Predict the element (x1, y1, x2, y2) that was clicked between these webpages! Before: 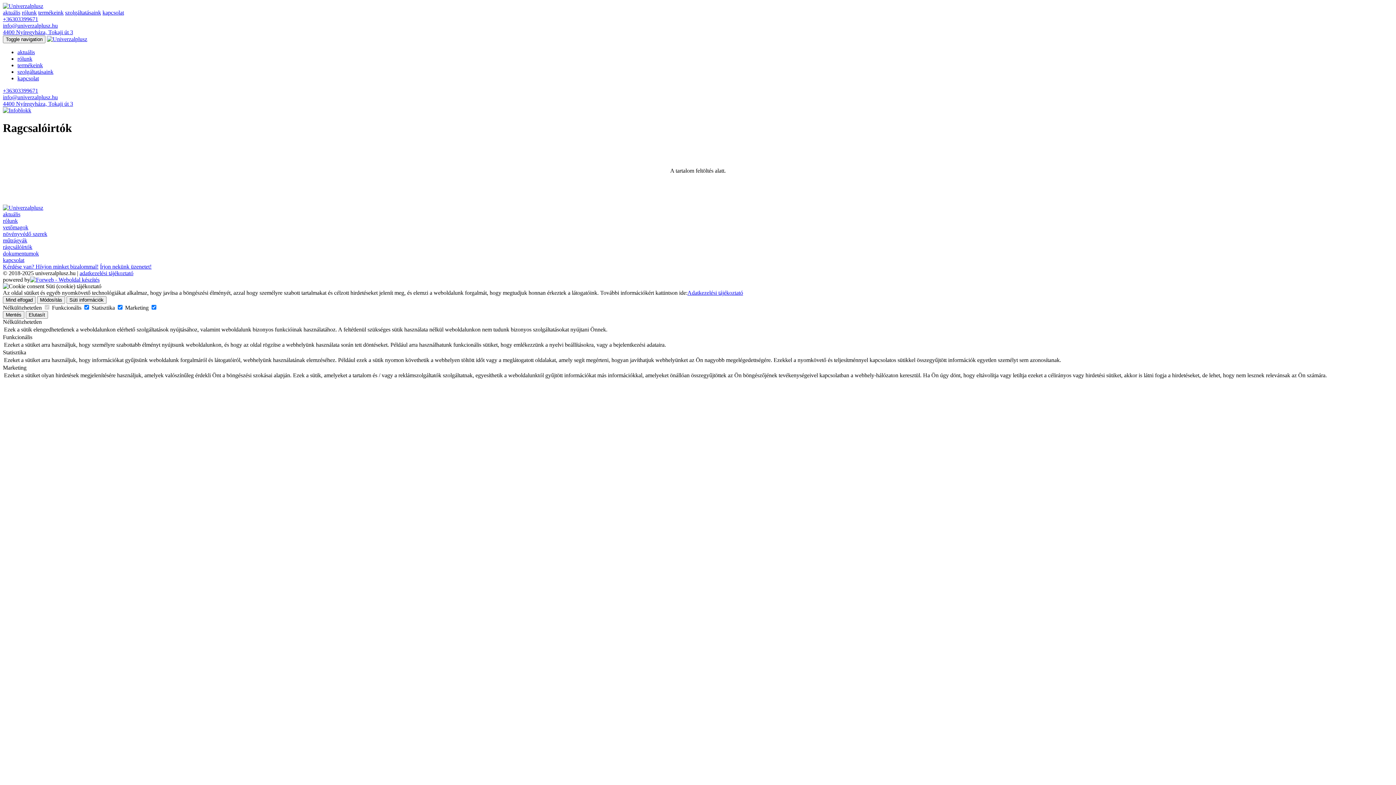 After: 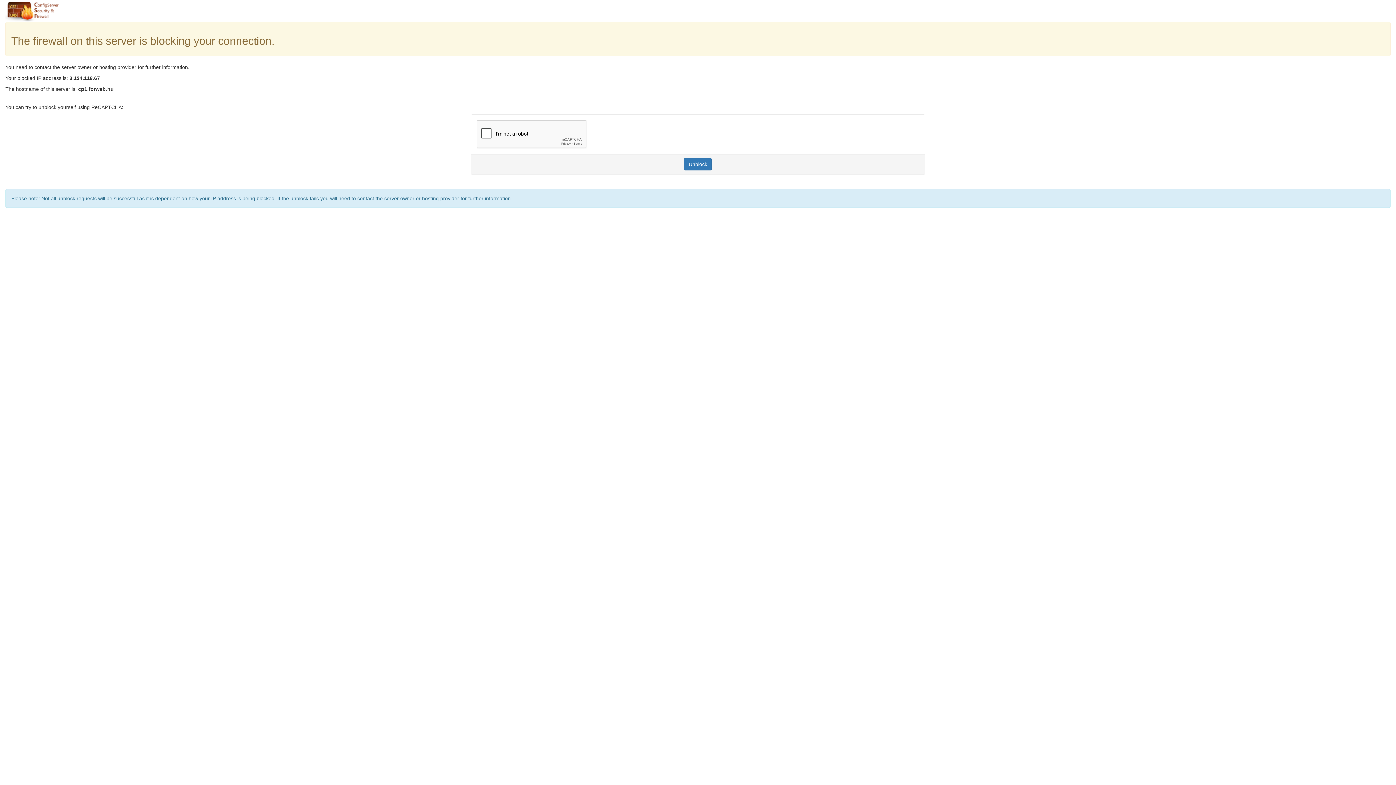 Action: label: termékeink bbox: (17, 62, 42, 68)